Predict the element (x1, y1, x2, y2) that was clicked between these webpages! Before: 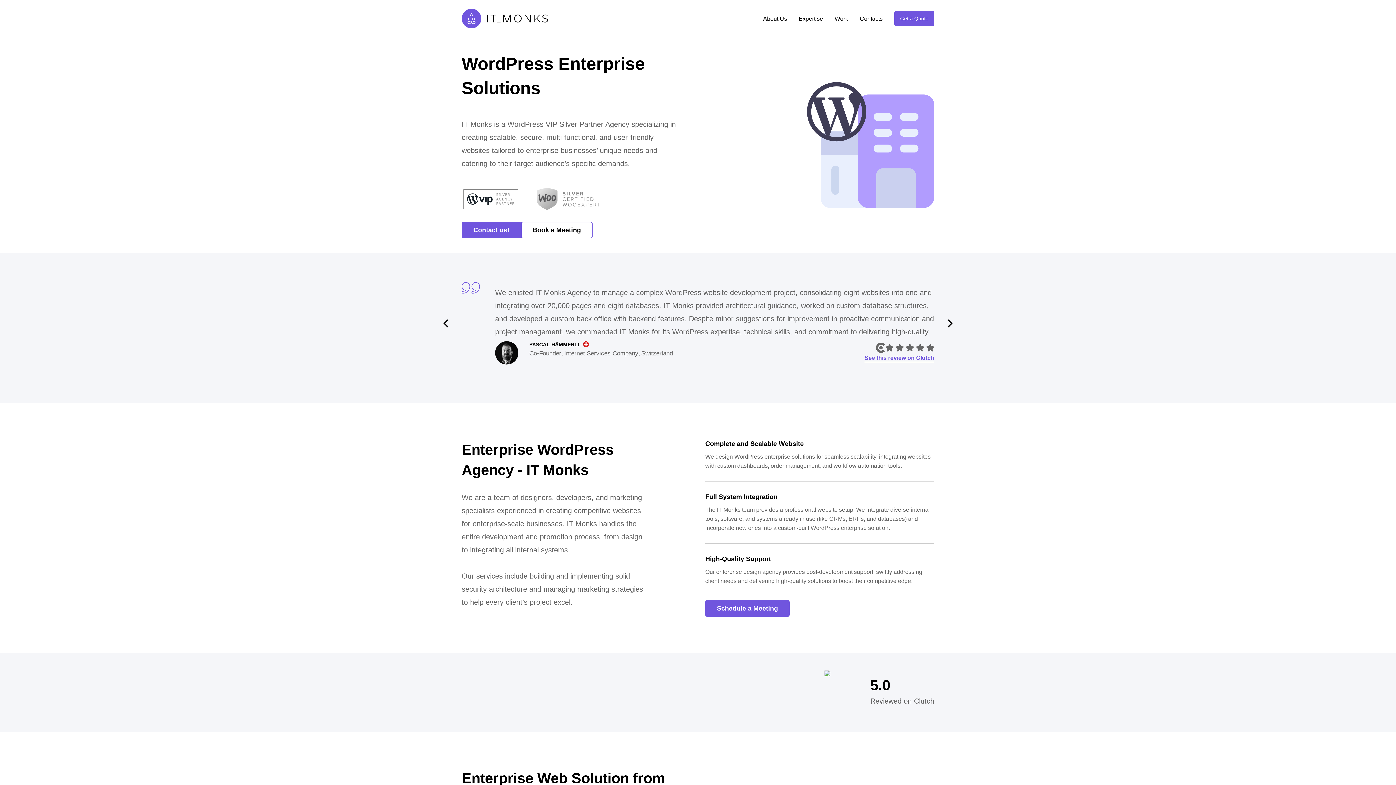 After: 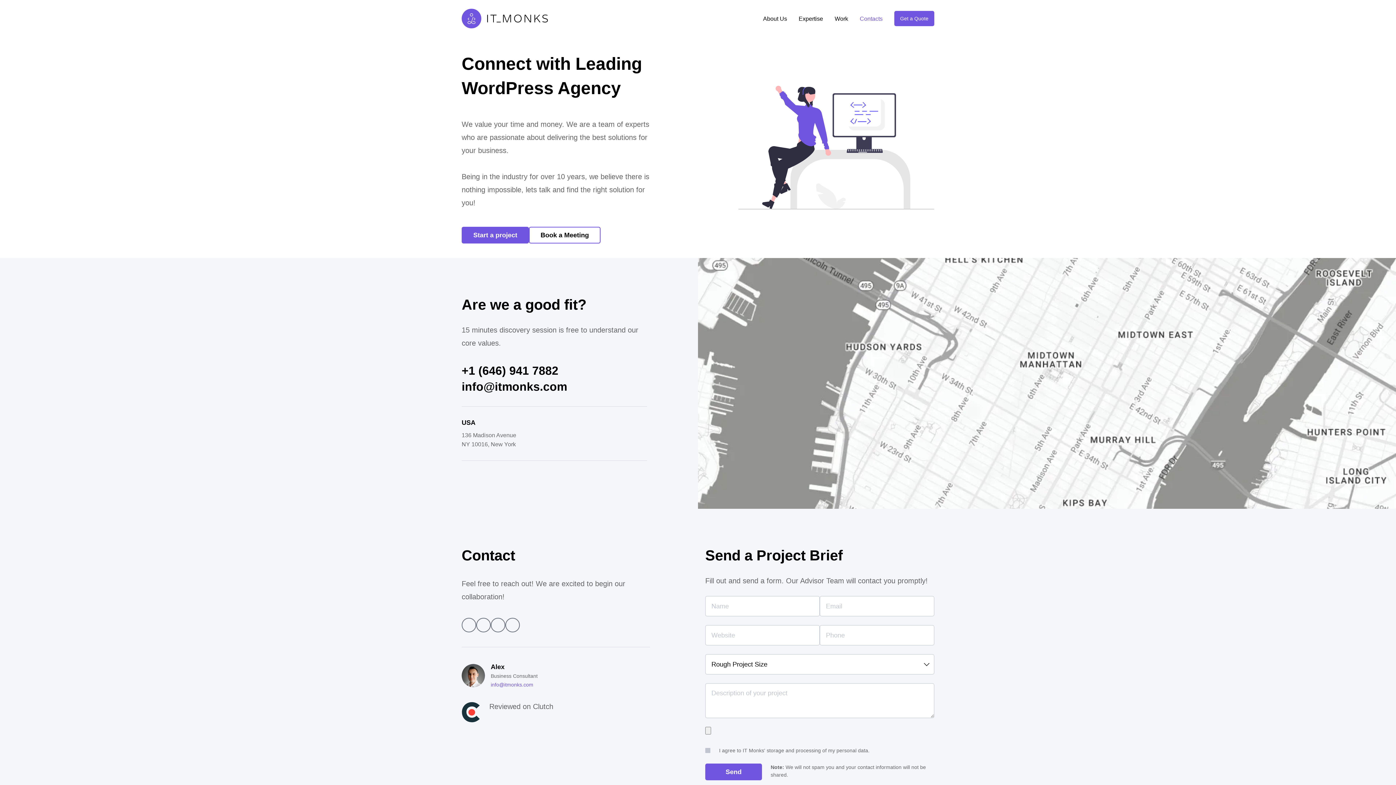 Action: label: Contacts bbox: (860, 0, 882, 37)